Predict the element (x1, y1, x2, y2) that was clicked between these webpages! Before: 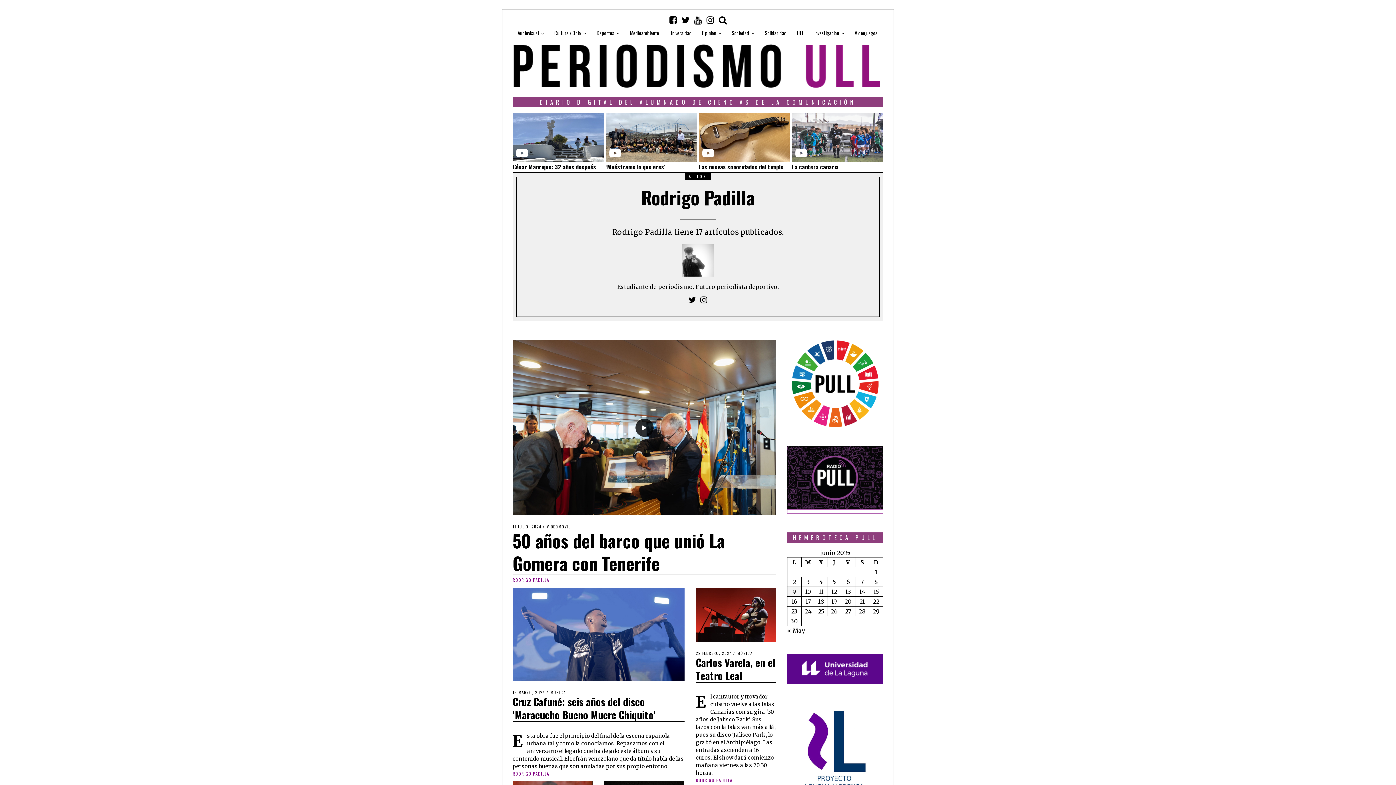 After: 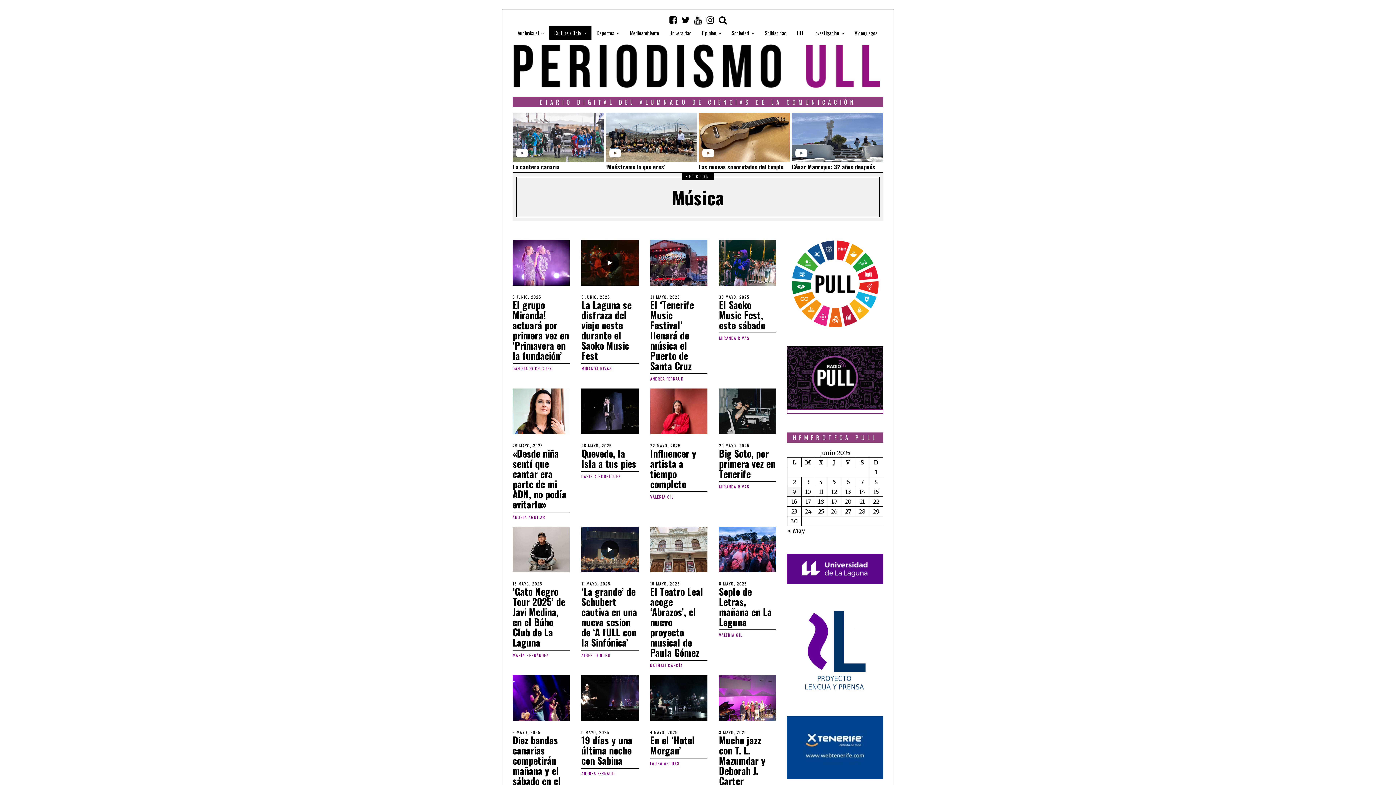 Action: label: MÚSICA bbox: (737, 650, 753, 656)